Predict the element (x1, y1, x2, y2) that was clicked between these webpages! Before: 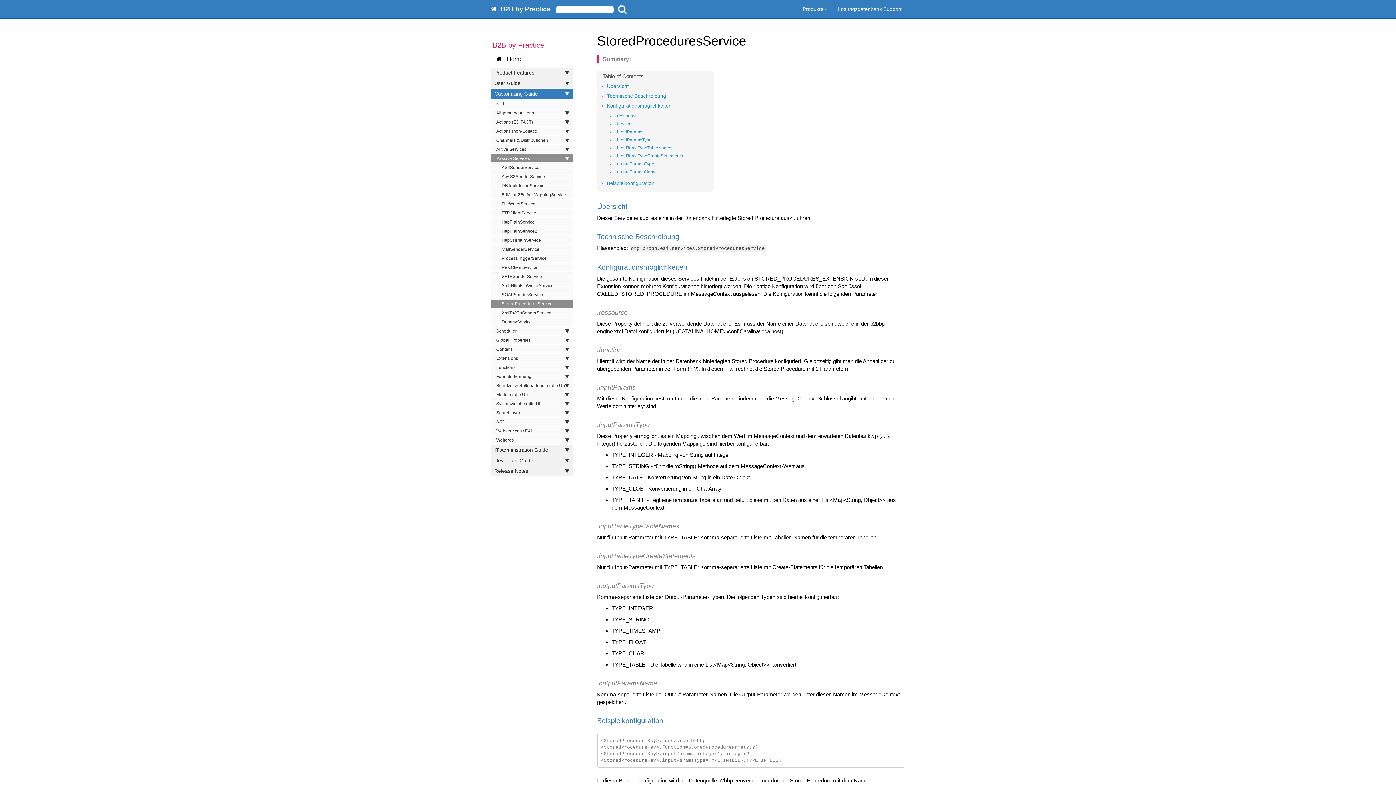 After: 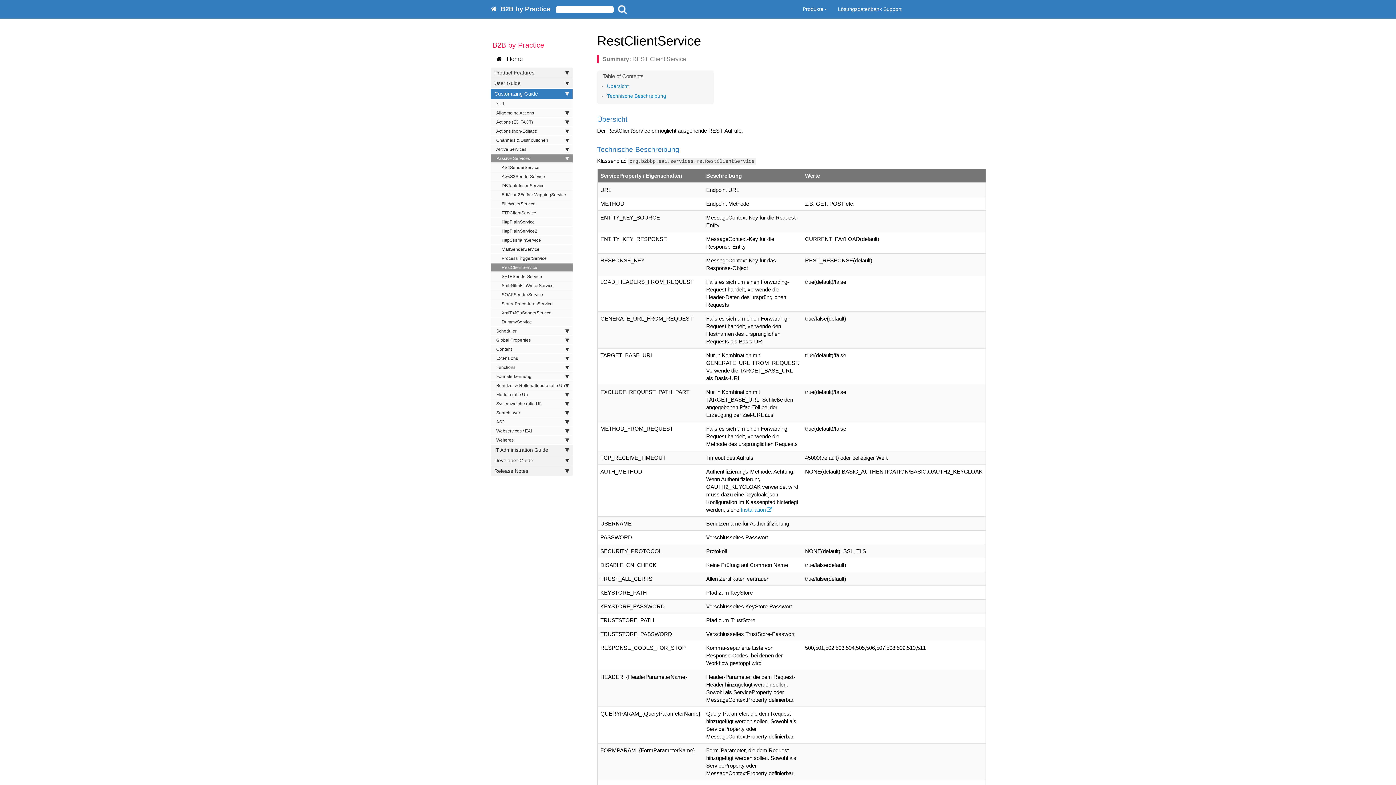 Action: bbox: (490, 263, 572, 271) label: RestClientService